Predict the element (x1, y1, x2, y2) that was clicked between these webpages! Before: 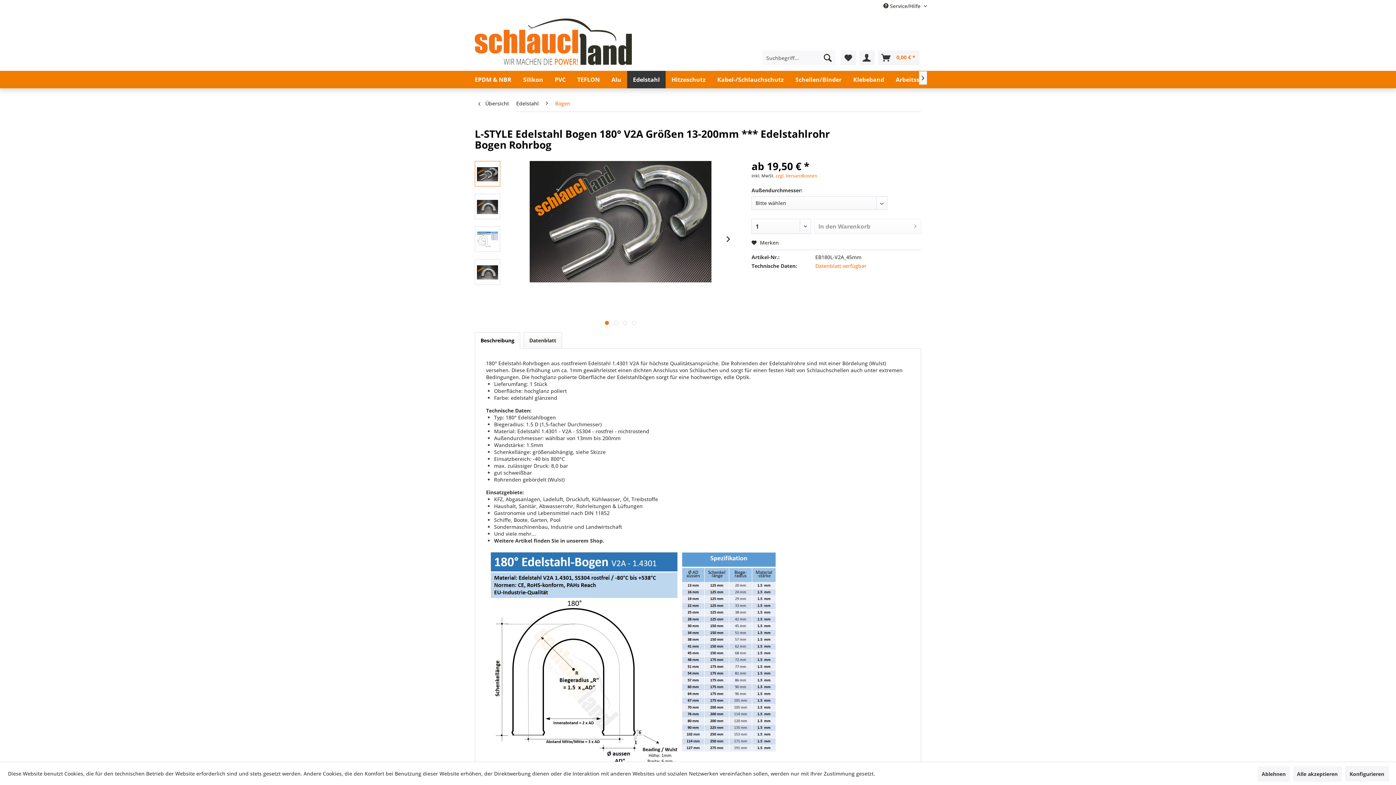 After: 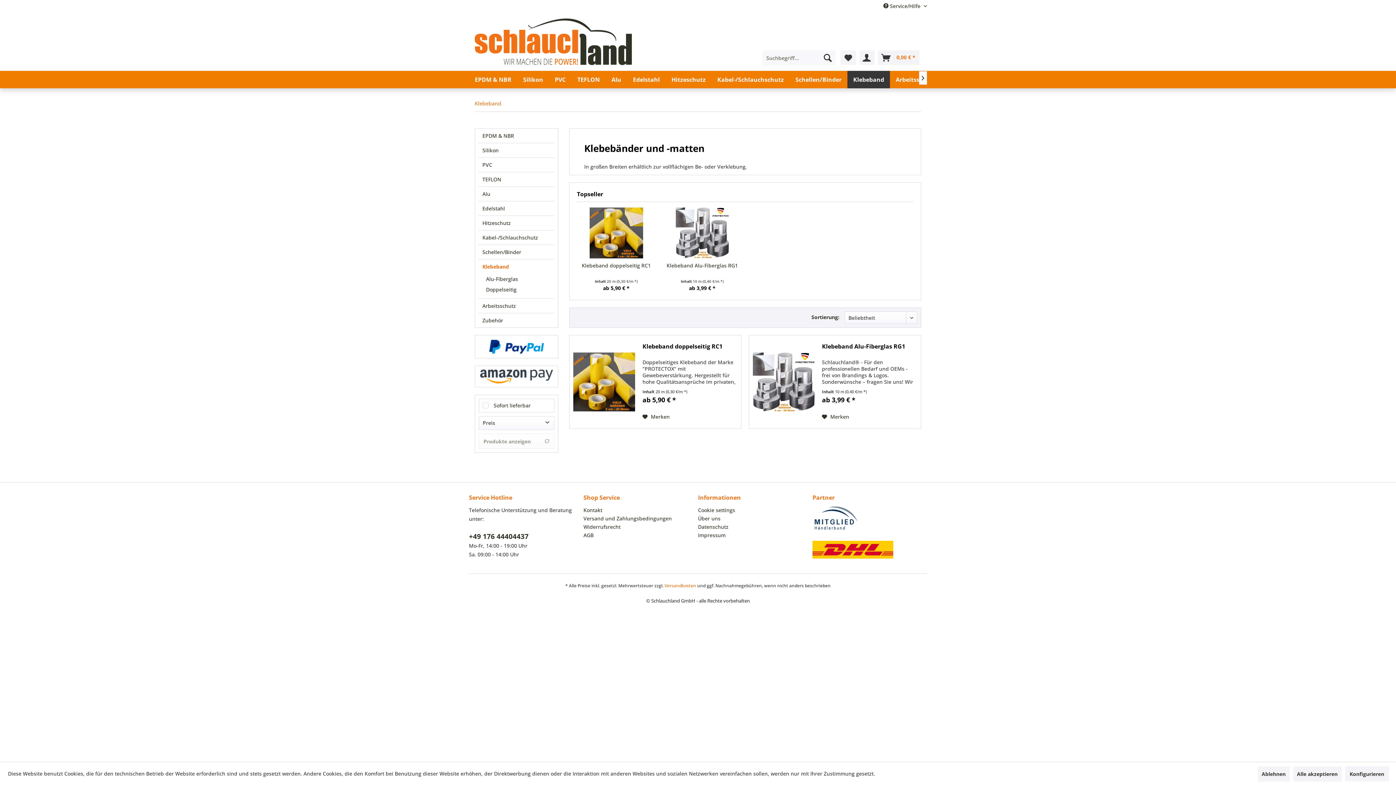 Action: bbox: (847, 70, 890, 88) label: Klebeband